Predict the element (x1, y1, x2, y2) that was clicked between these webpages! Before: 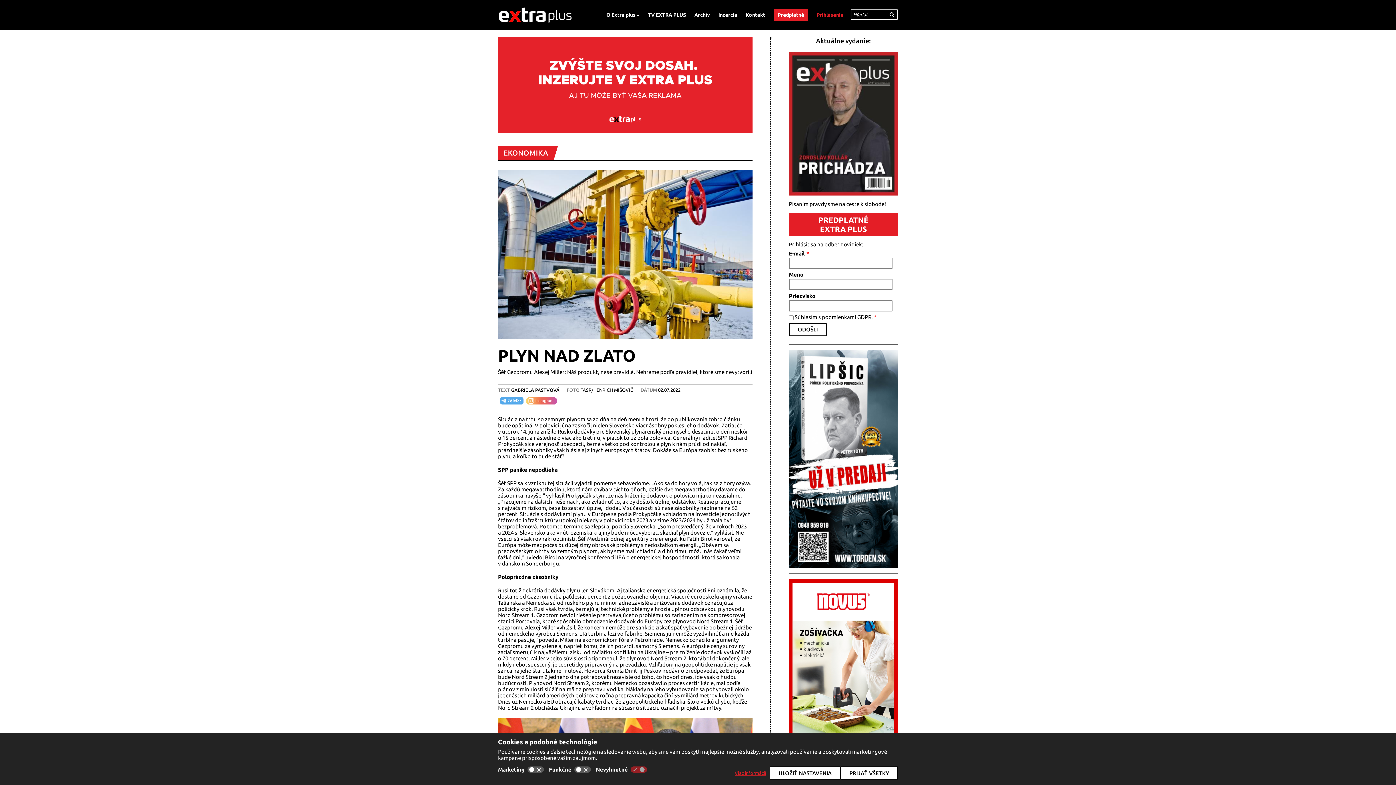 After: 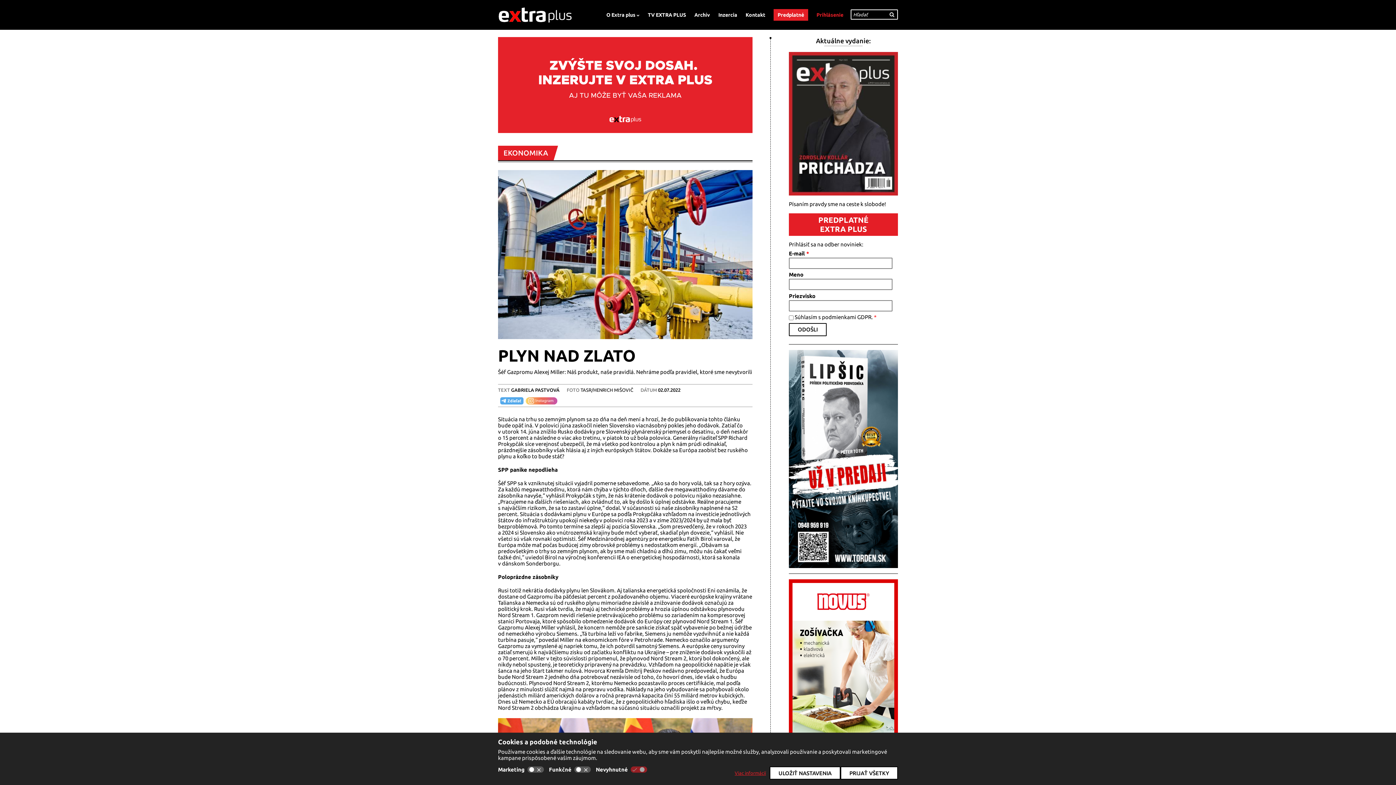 Action: bbox: (525, 397, 557, 404)